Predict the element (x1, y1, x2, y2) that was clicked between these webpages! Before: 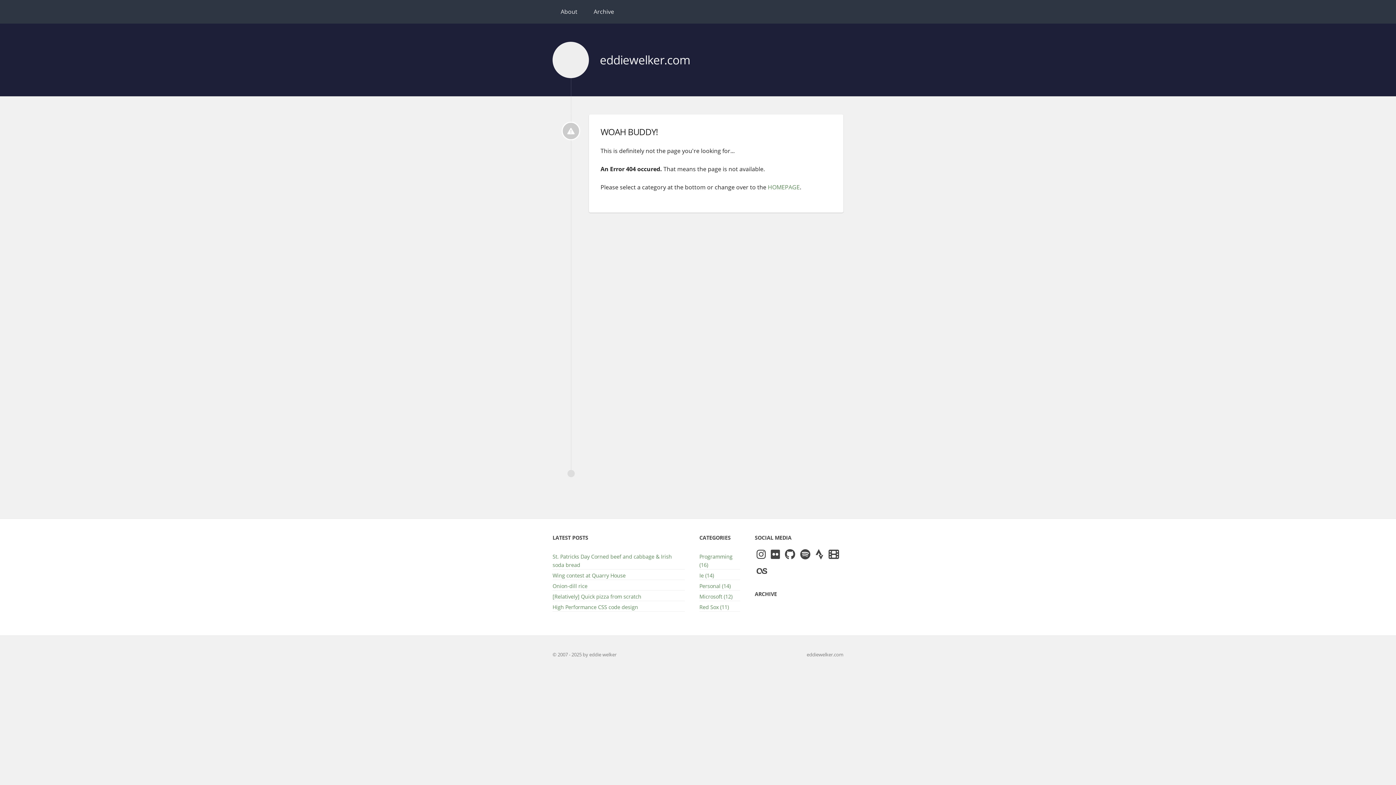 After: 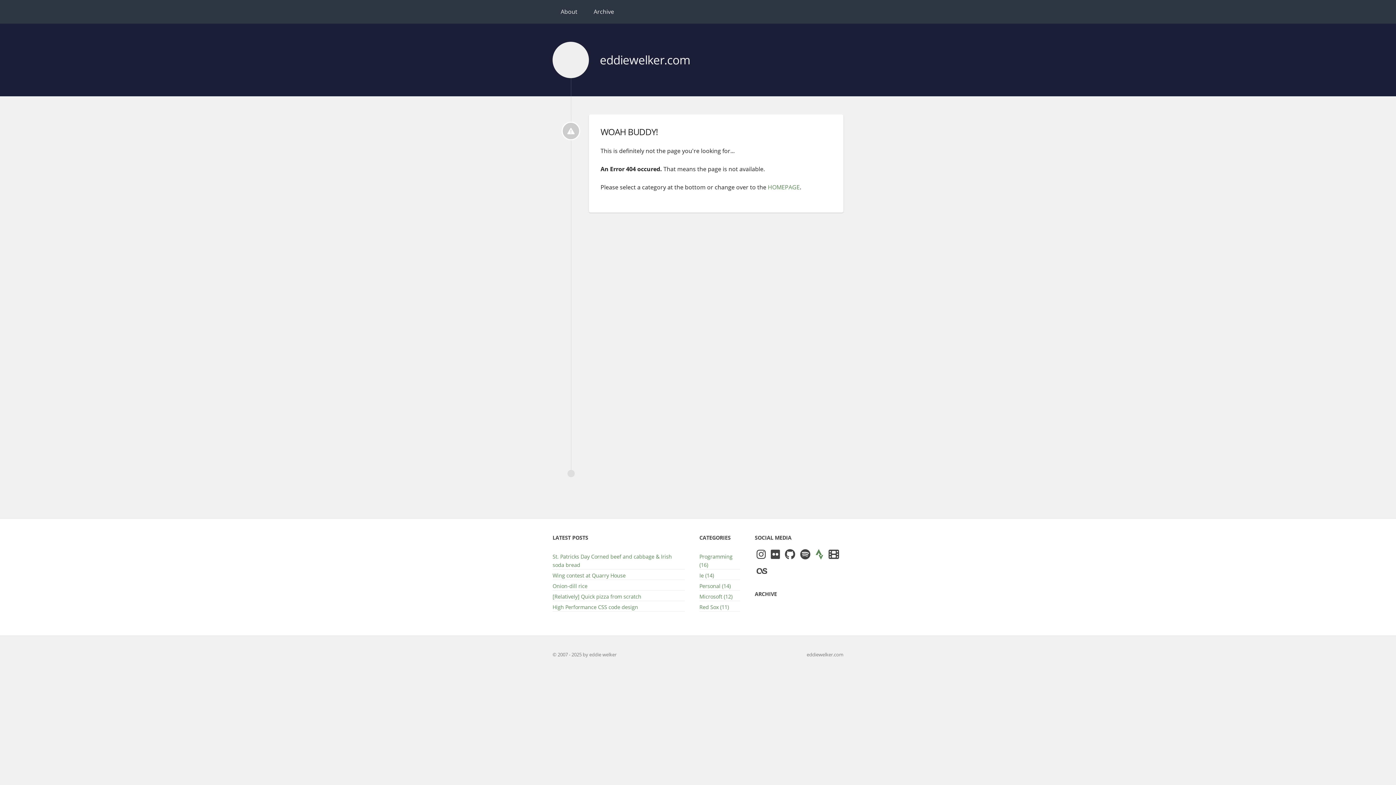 Action: bbox: (815, 547, 823, 561)